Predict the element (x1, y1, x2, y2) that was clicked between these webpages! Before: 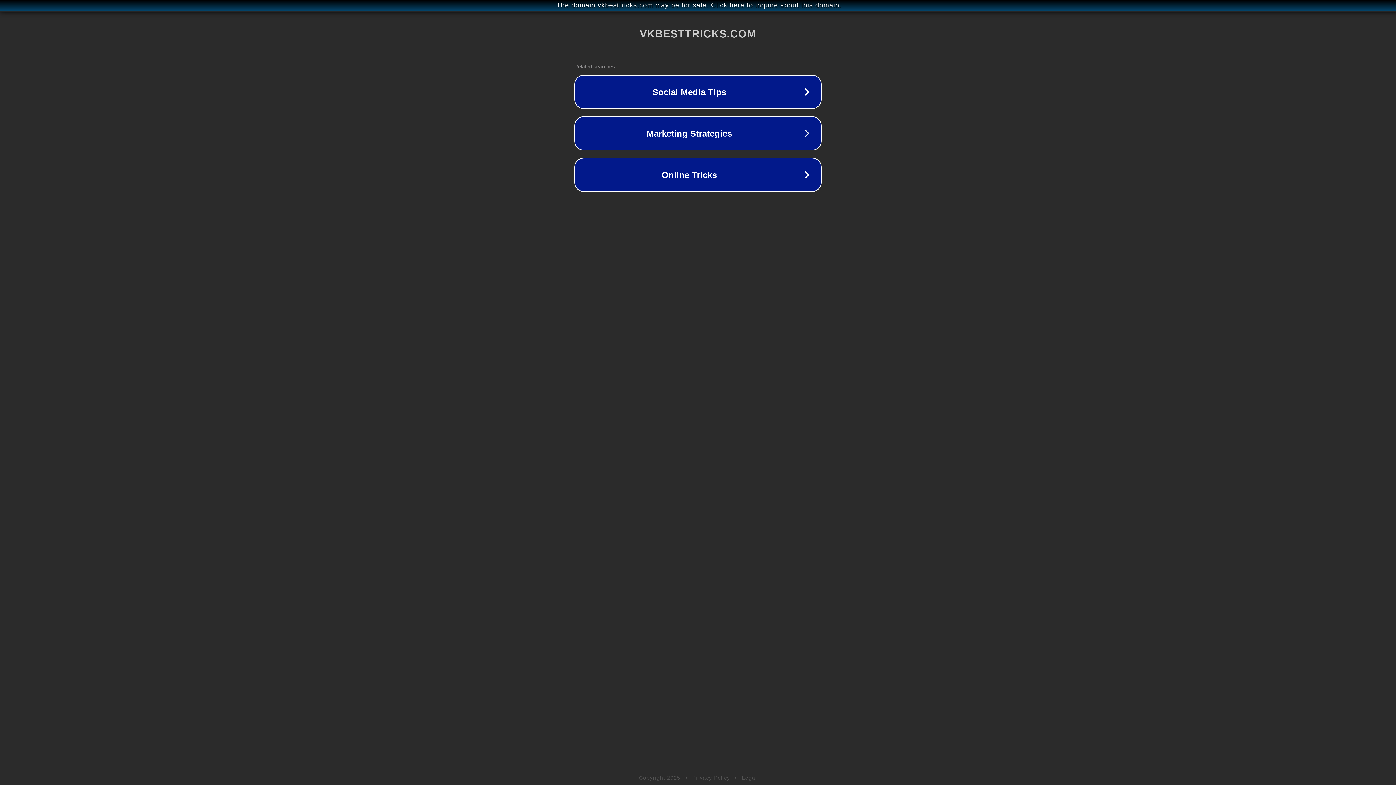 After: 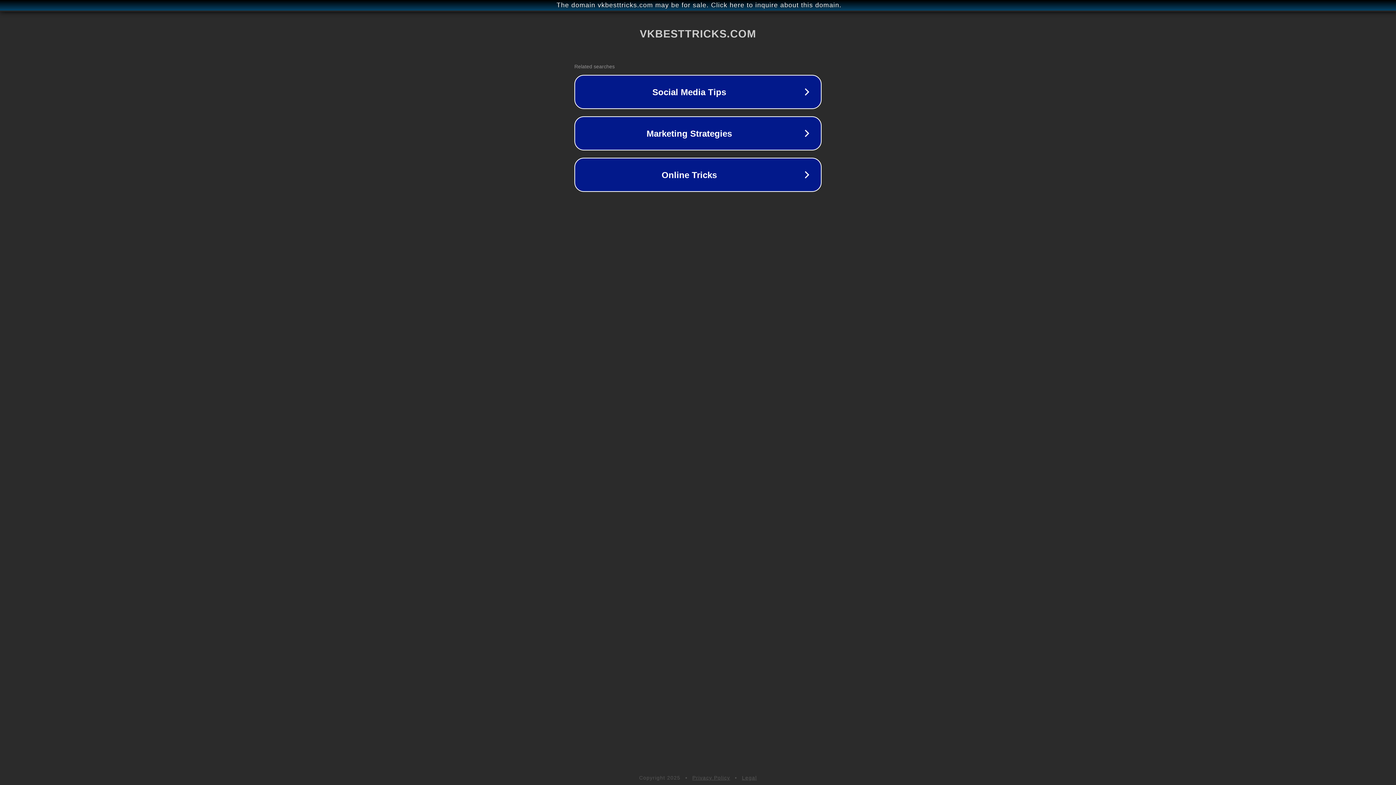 Action: label: Legal bbox: (742, 775, 757, 781)